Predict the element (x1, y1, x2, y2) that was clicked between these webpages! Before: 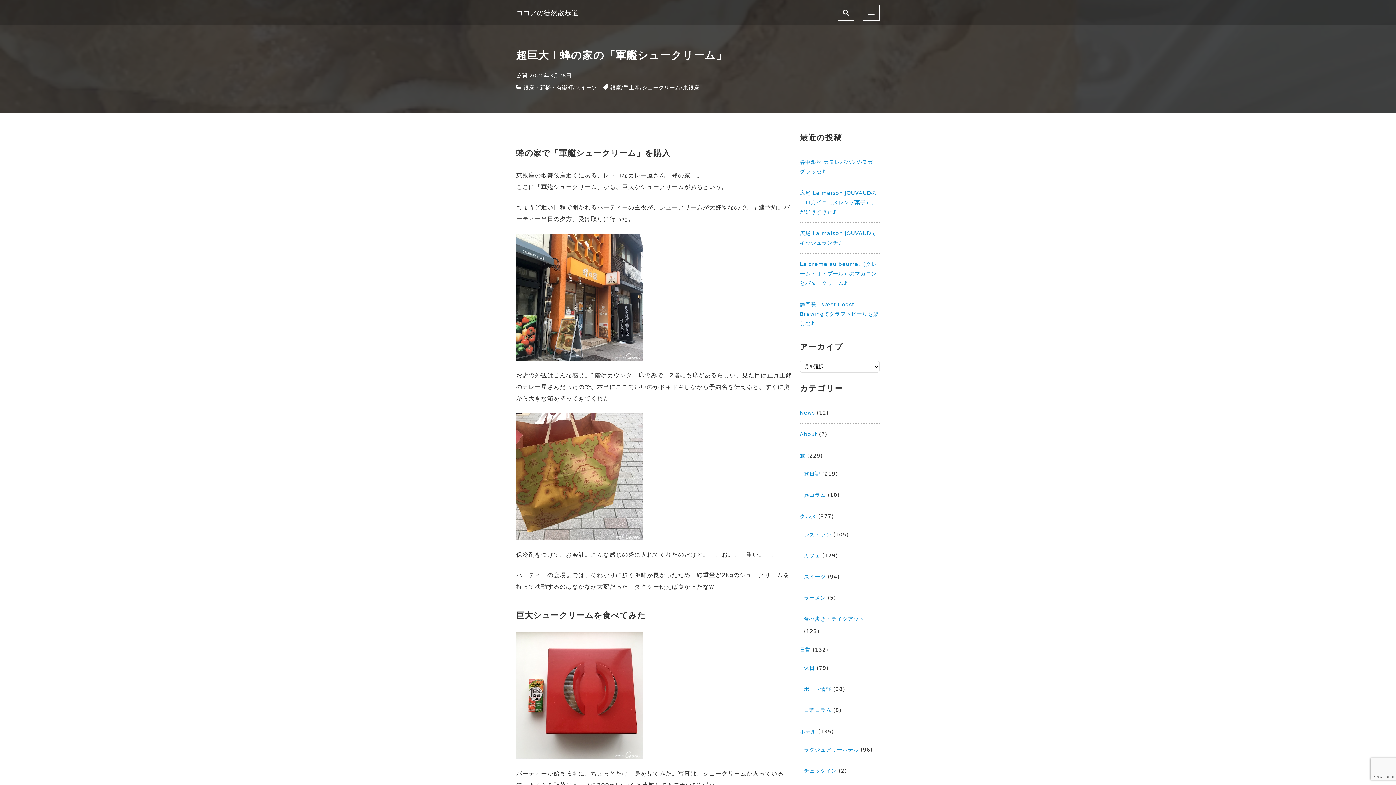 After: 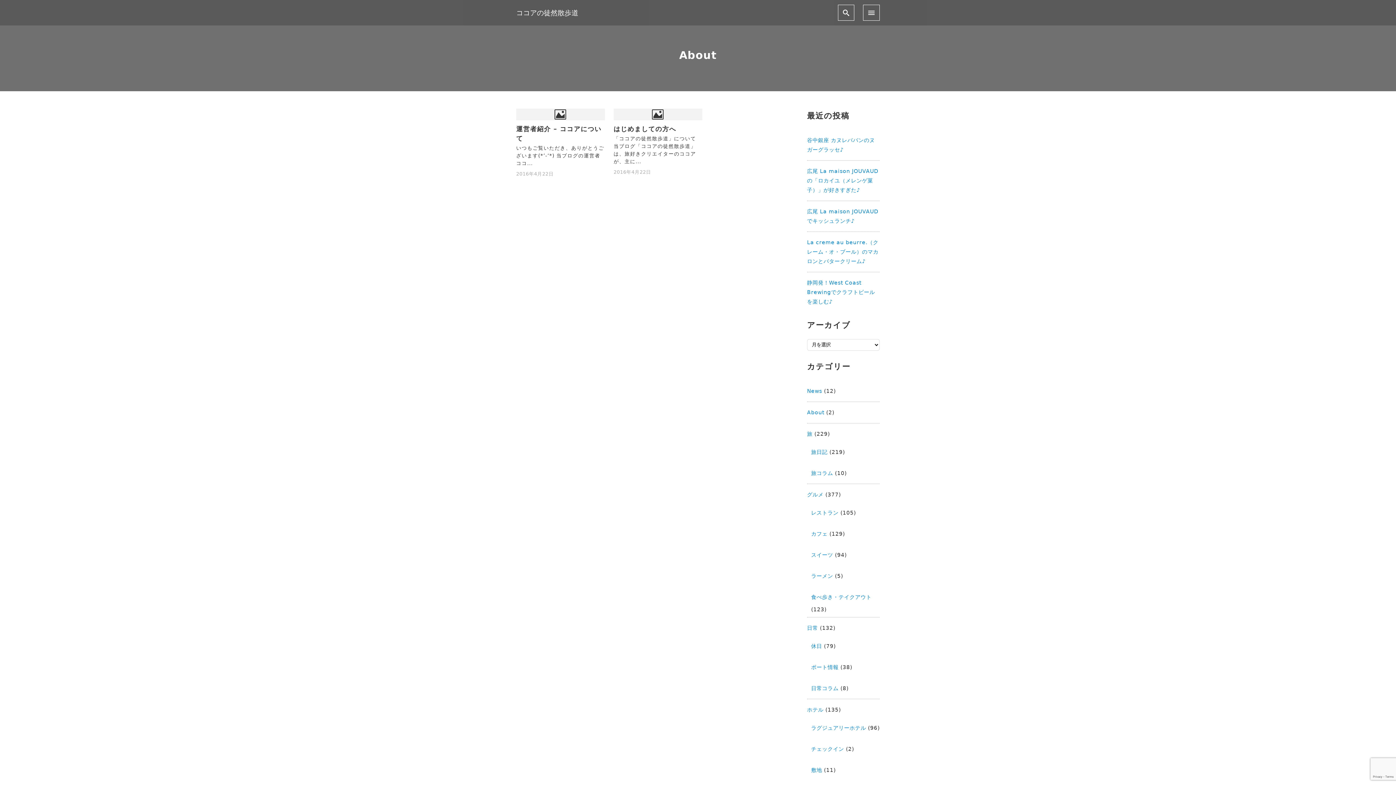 Action: bbox: (800, 426, 817, 442) label: About